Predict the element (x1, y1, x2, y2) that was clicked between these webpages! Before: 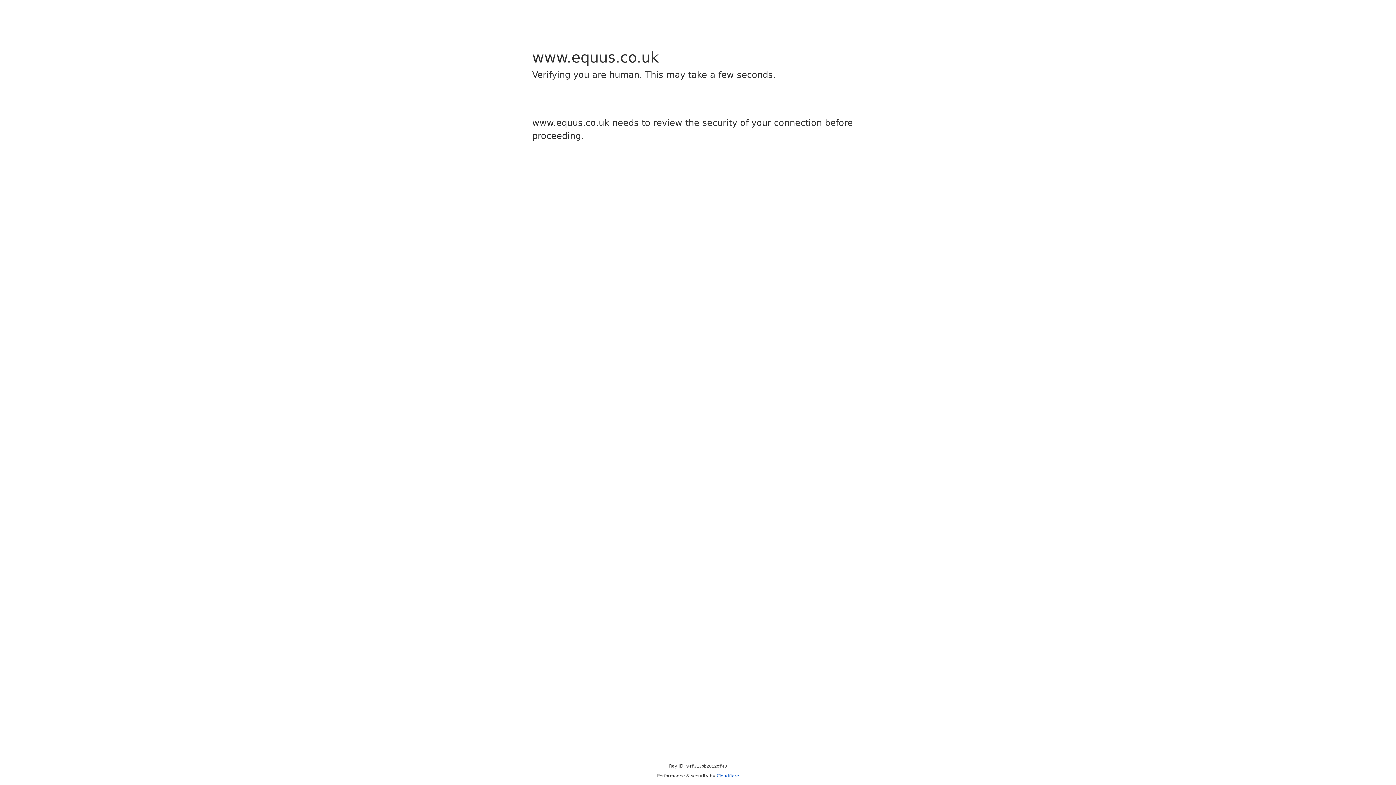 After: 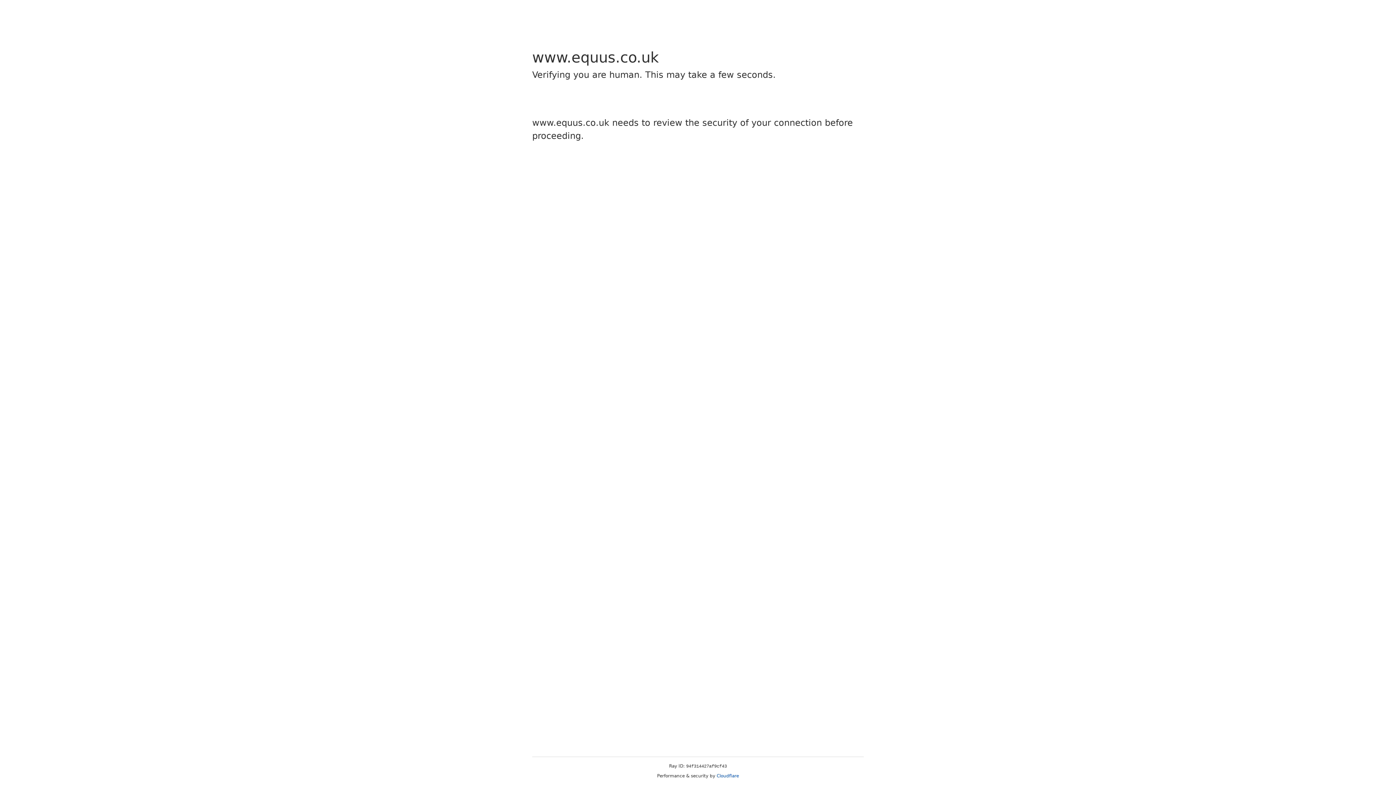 Action: label: Cloudflare bbox: (716, 773, 739, 778)